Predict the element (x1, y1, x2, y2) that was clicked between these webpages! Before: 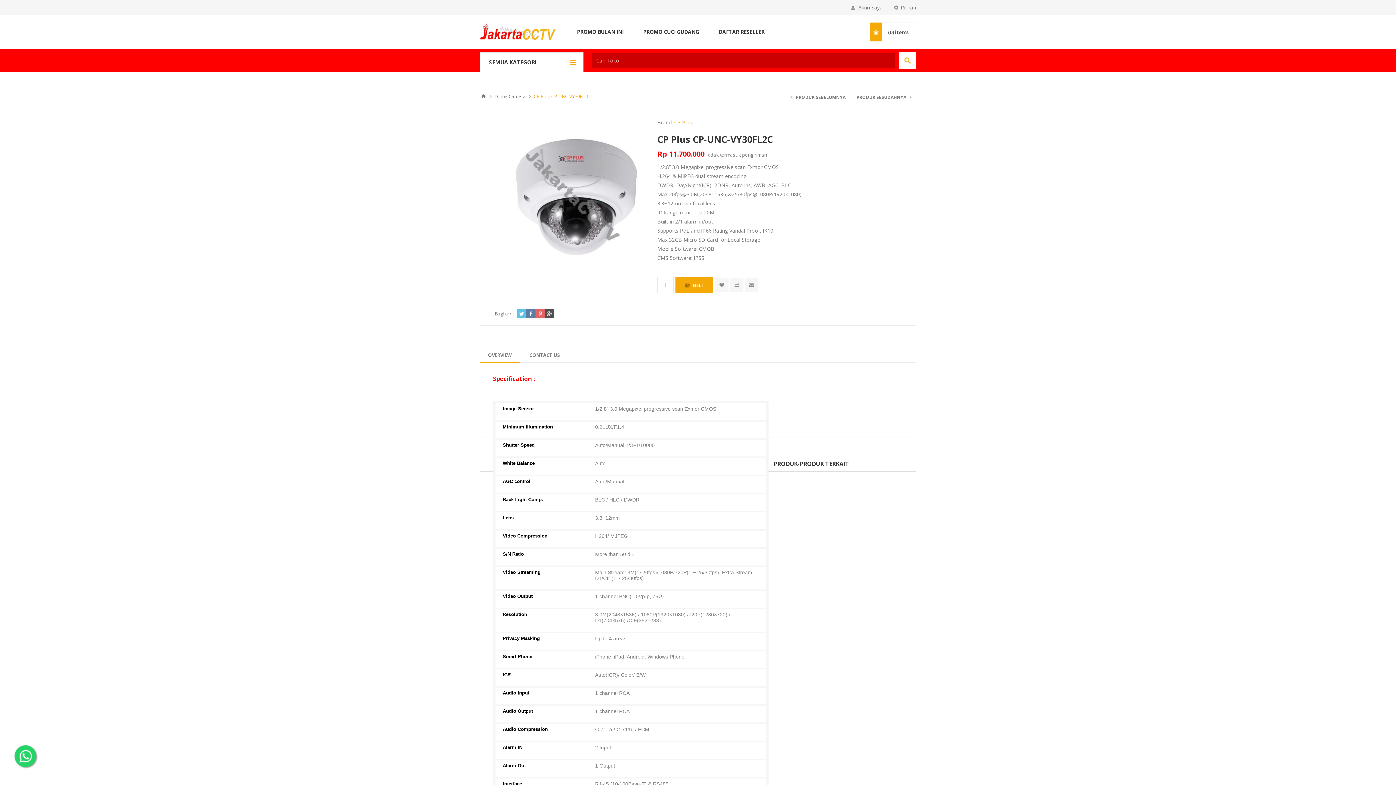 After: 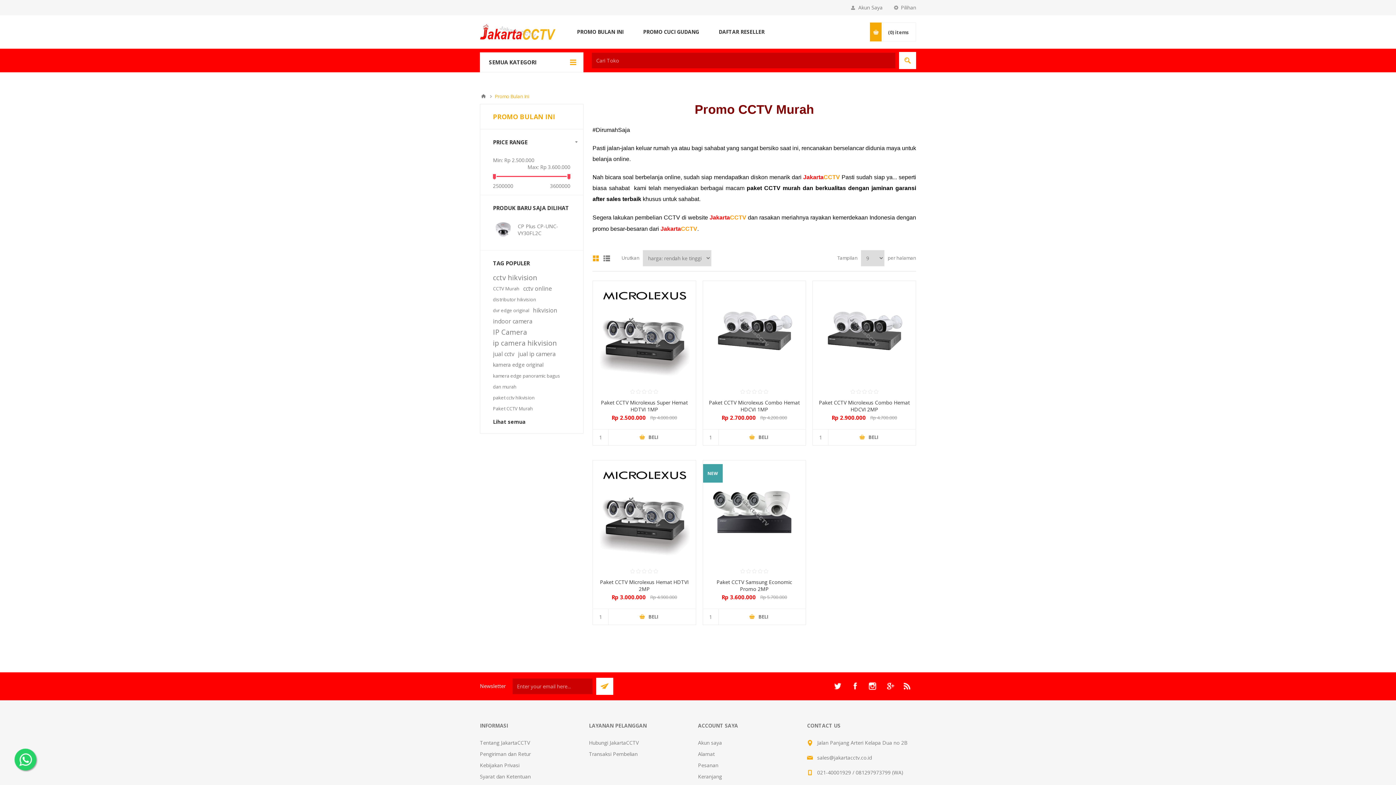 Action: bbox: (567, 26, 633, 37) label: PROMO BULAN INI